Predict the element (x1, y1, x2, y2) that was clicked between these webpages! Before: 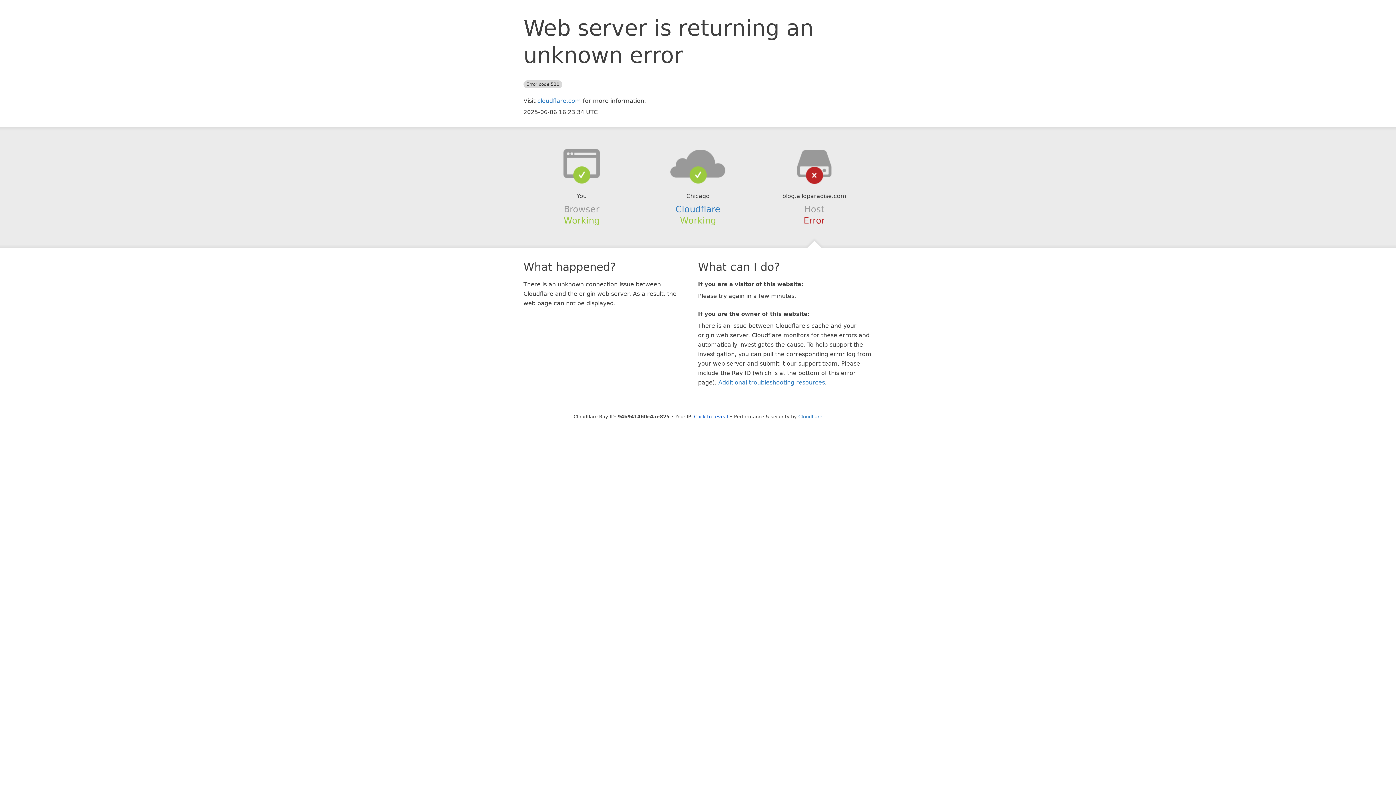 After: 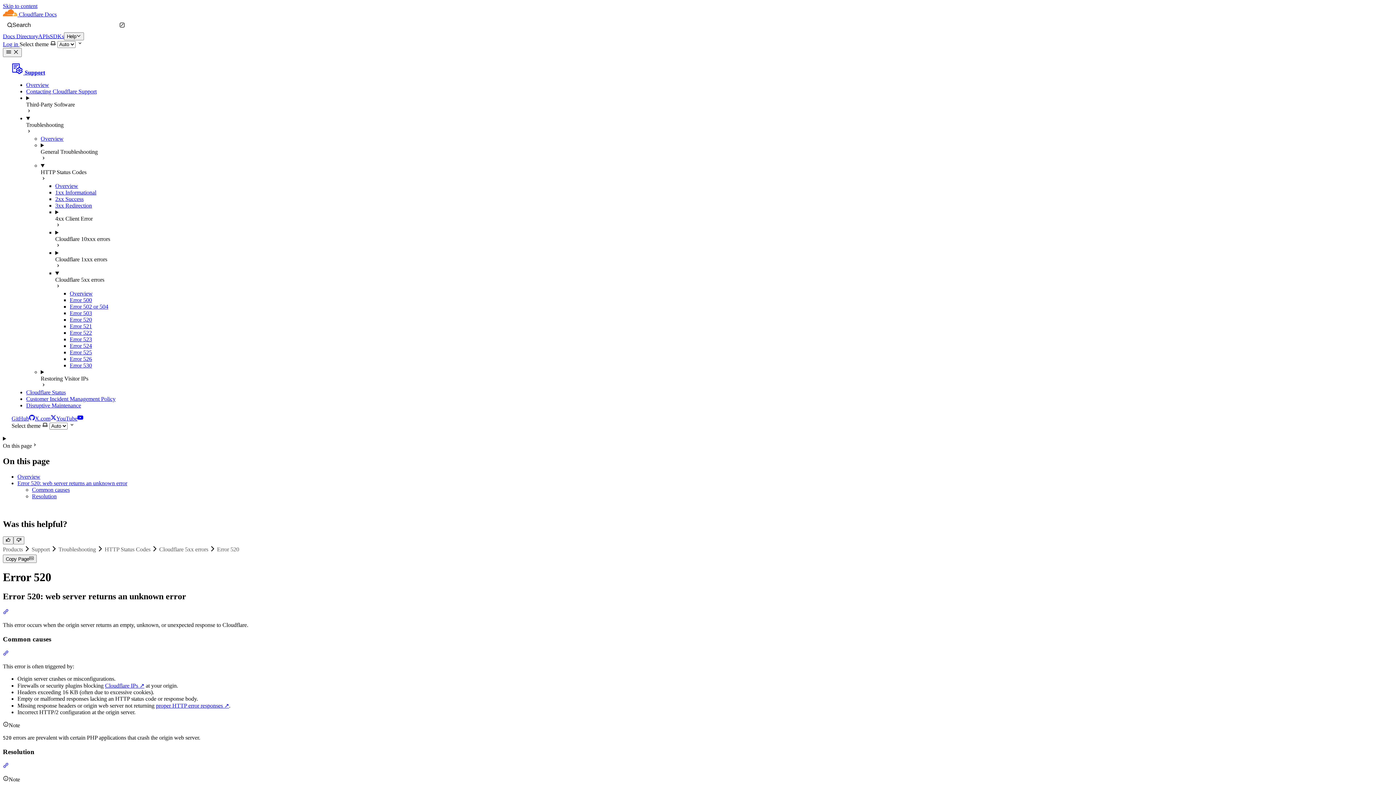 Action: label: Additional troubleshooting resources bbox: (718, 379, 825, 386)